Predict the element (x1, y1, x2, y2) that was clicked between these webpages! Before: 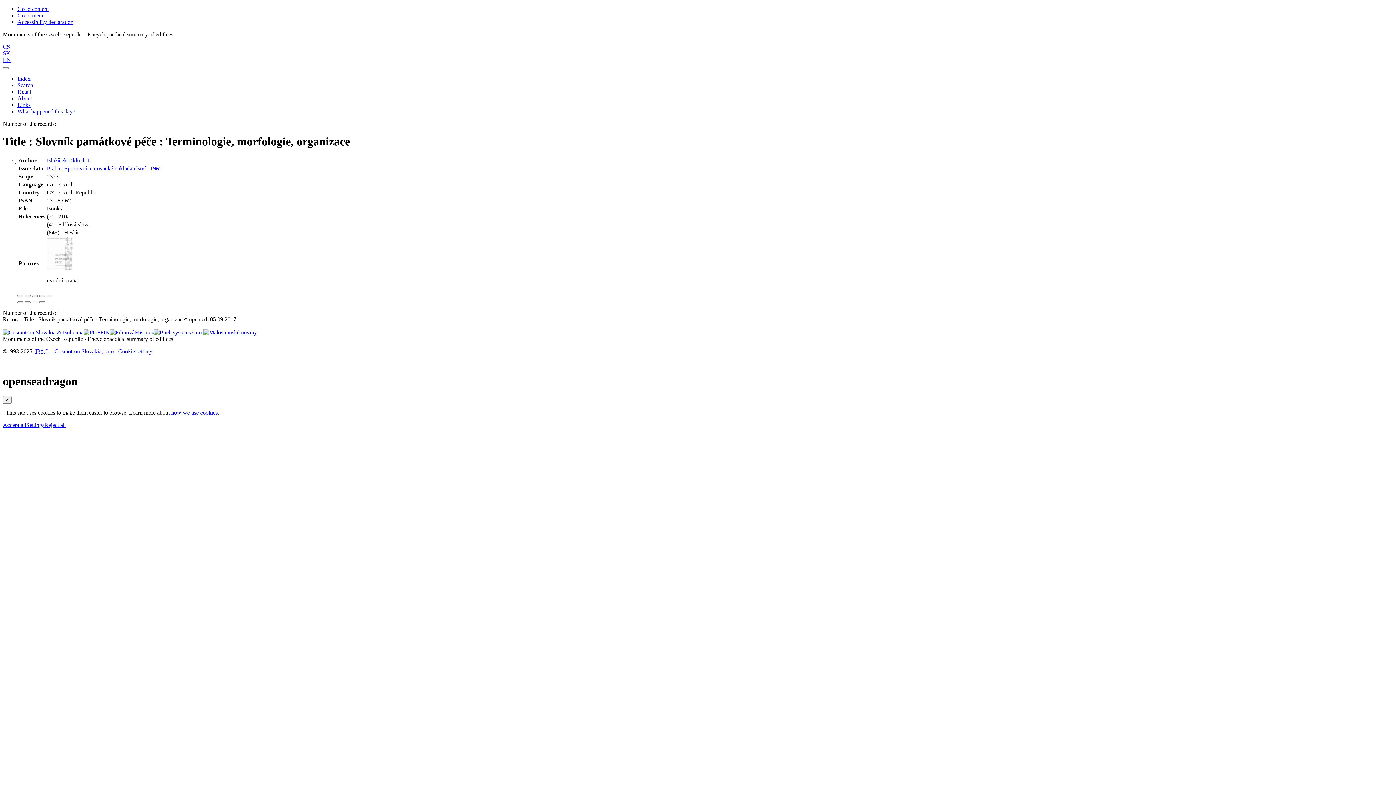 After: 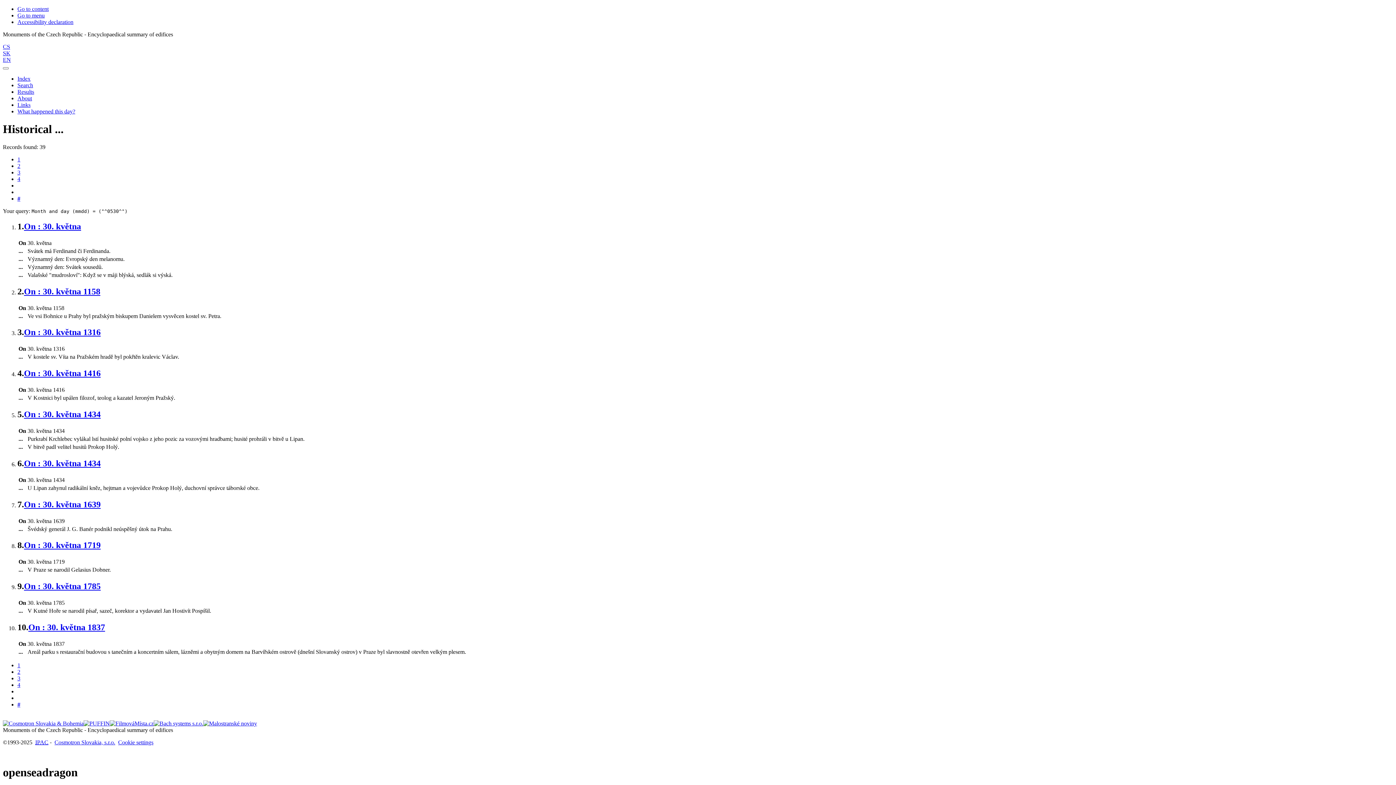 Action: label: What happened this day? bbox: (17, 108, 75, 114)